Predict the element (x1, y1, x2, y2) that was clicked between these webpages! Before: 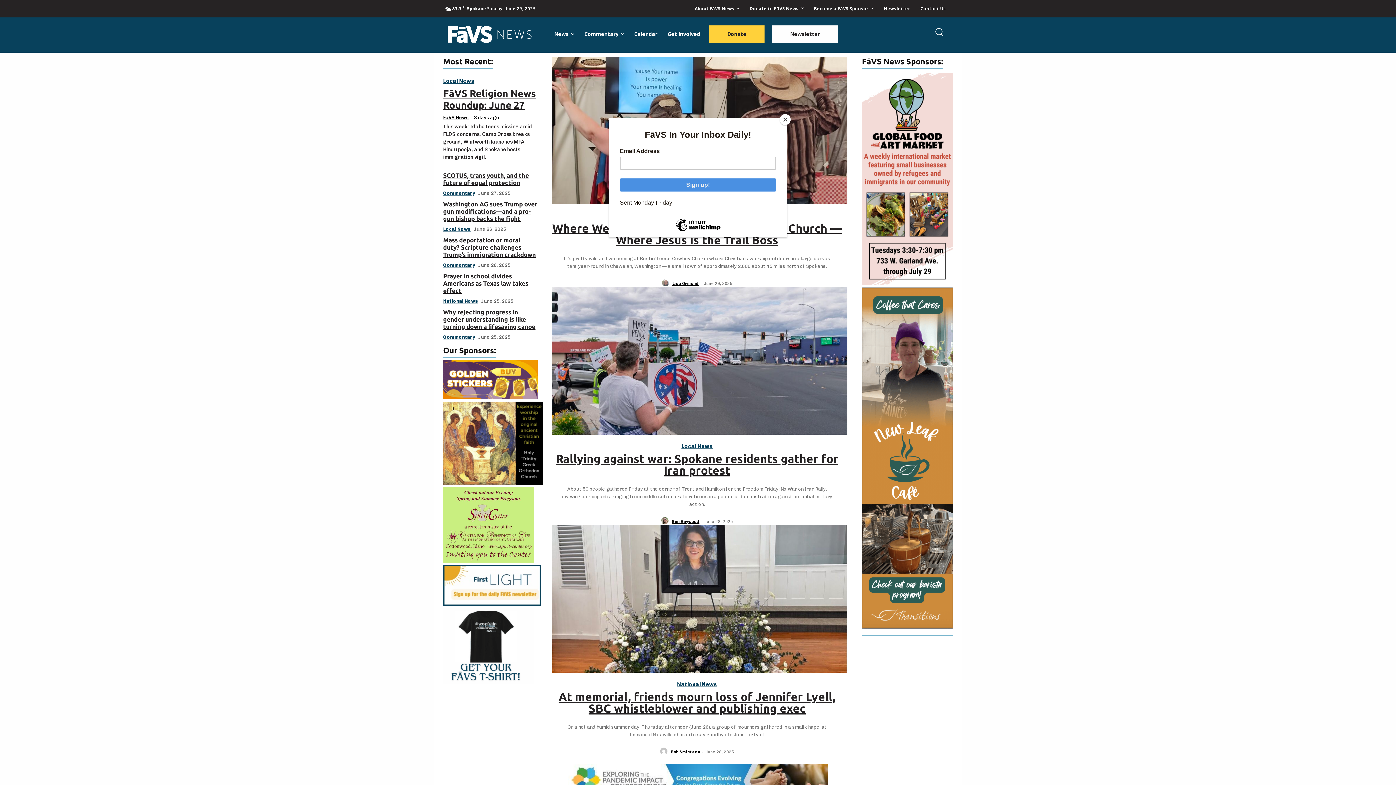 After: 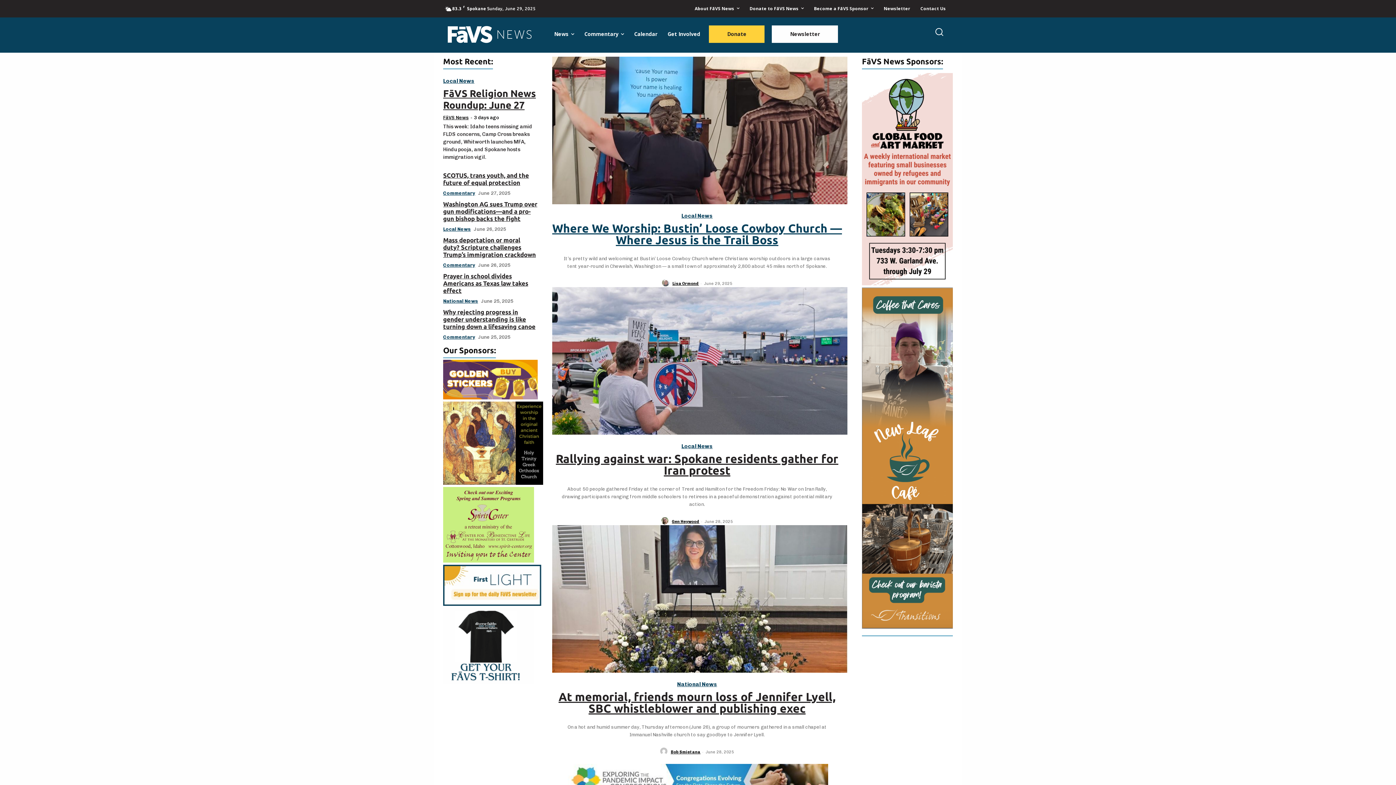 Action: label: Close bbox: (780, 114, 790, 125)